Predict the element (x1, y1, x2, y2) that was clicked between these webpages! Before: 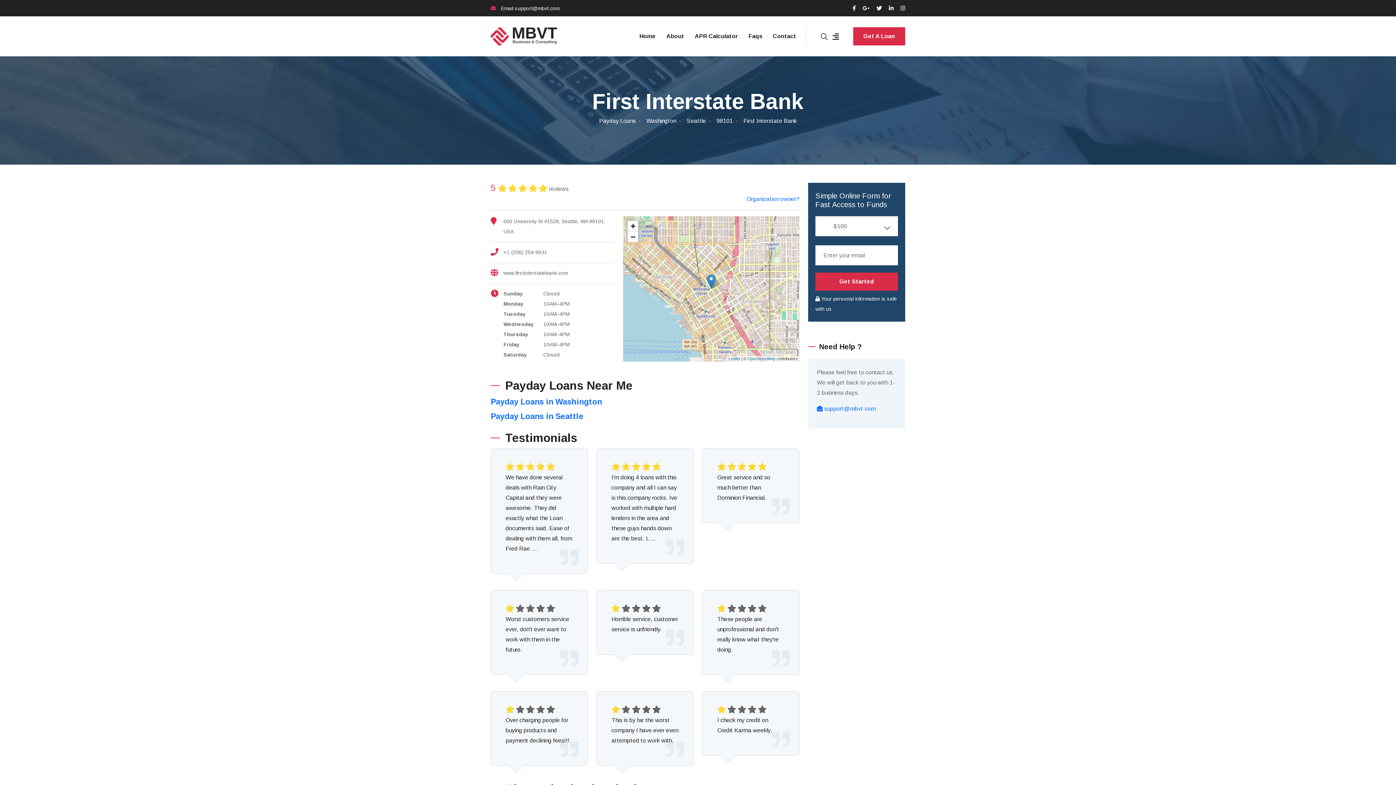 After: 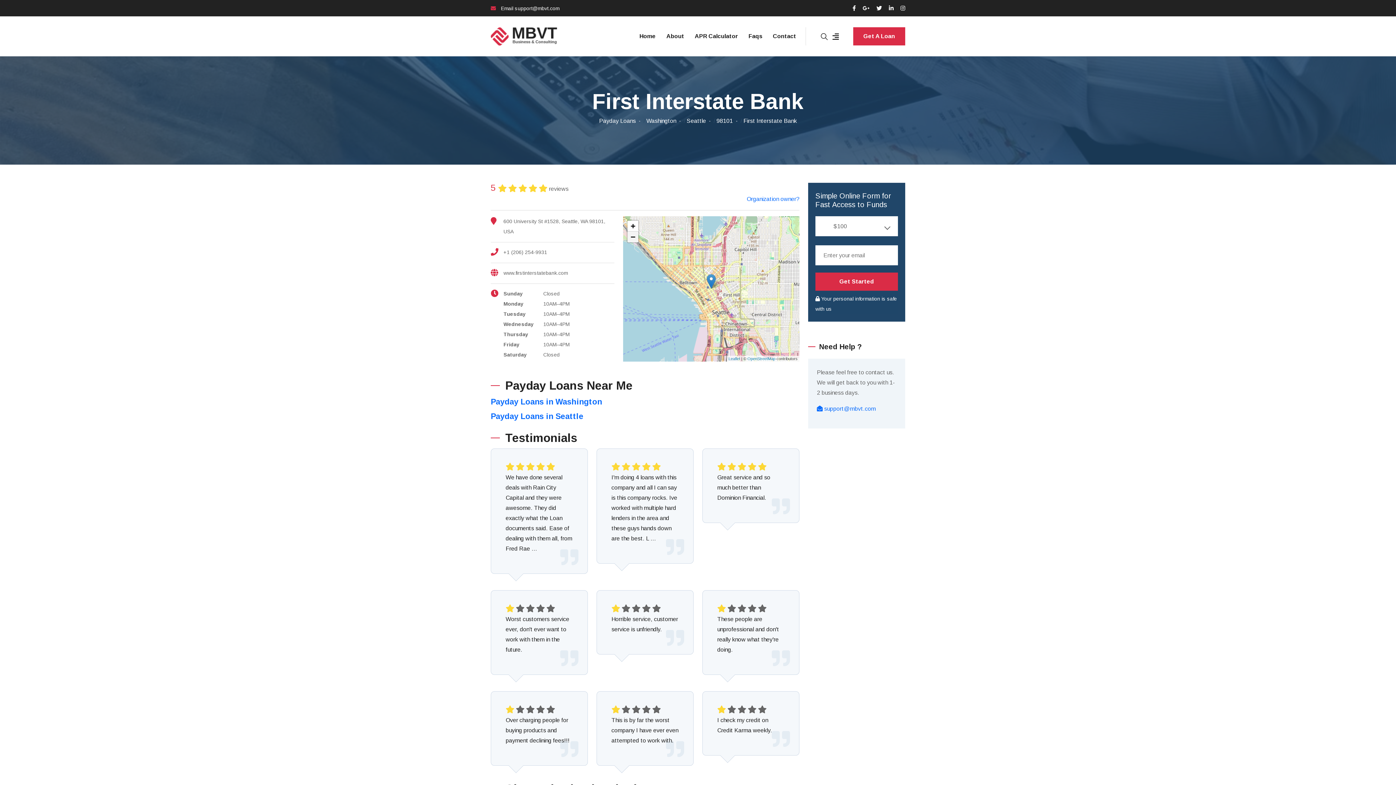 Action: label: Zoom out bbox: (627, 231, 638, 242)